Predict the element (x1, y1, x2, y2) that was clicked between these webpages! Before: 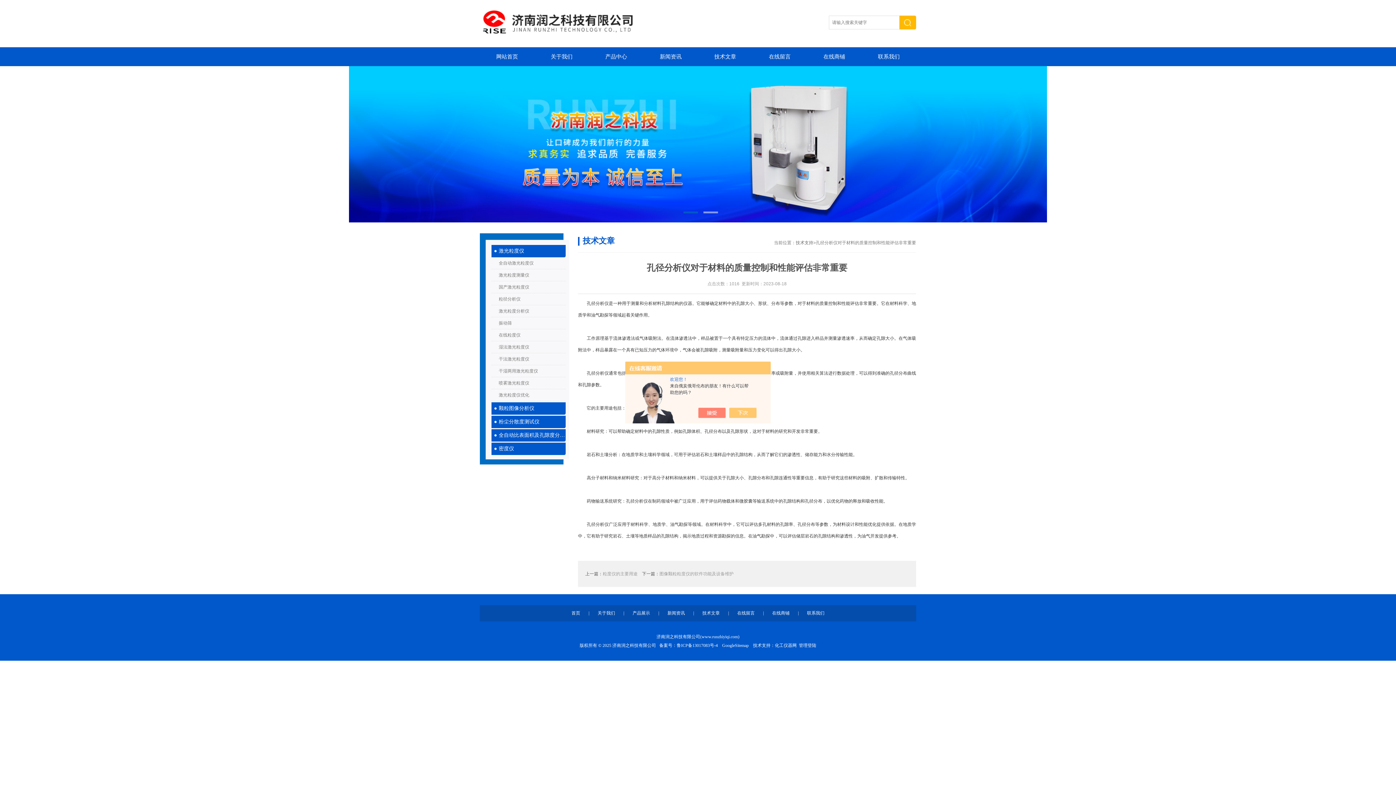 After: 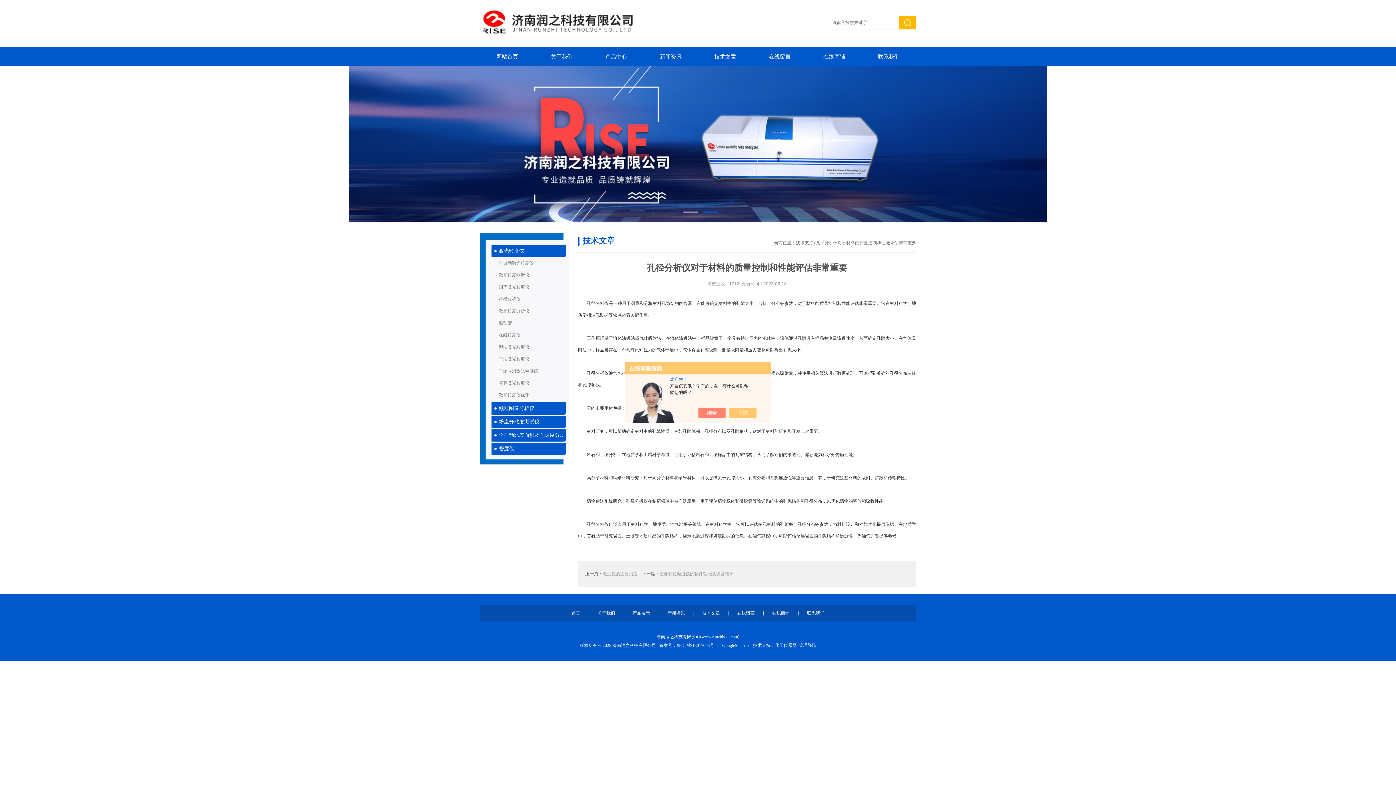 Action: label: 化工仪器网 bbox: (775, 643, 796, 648)